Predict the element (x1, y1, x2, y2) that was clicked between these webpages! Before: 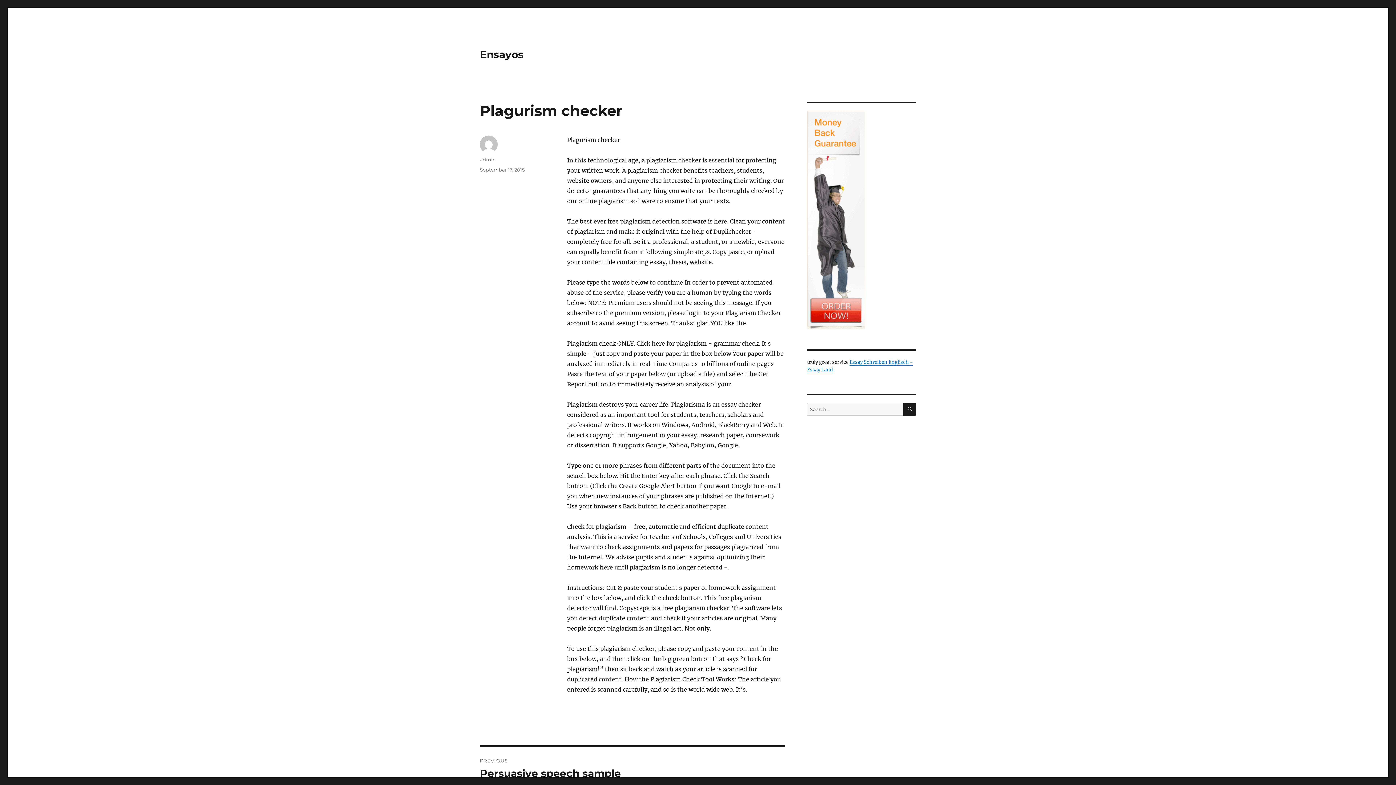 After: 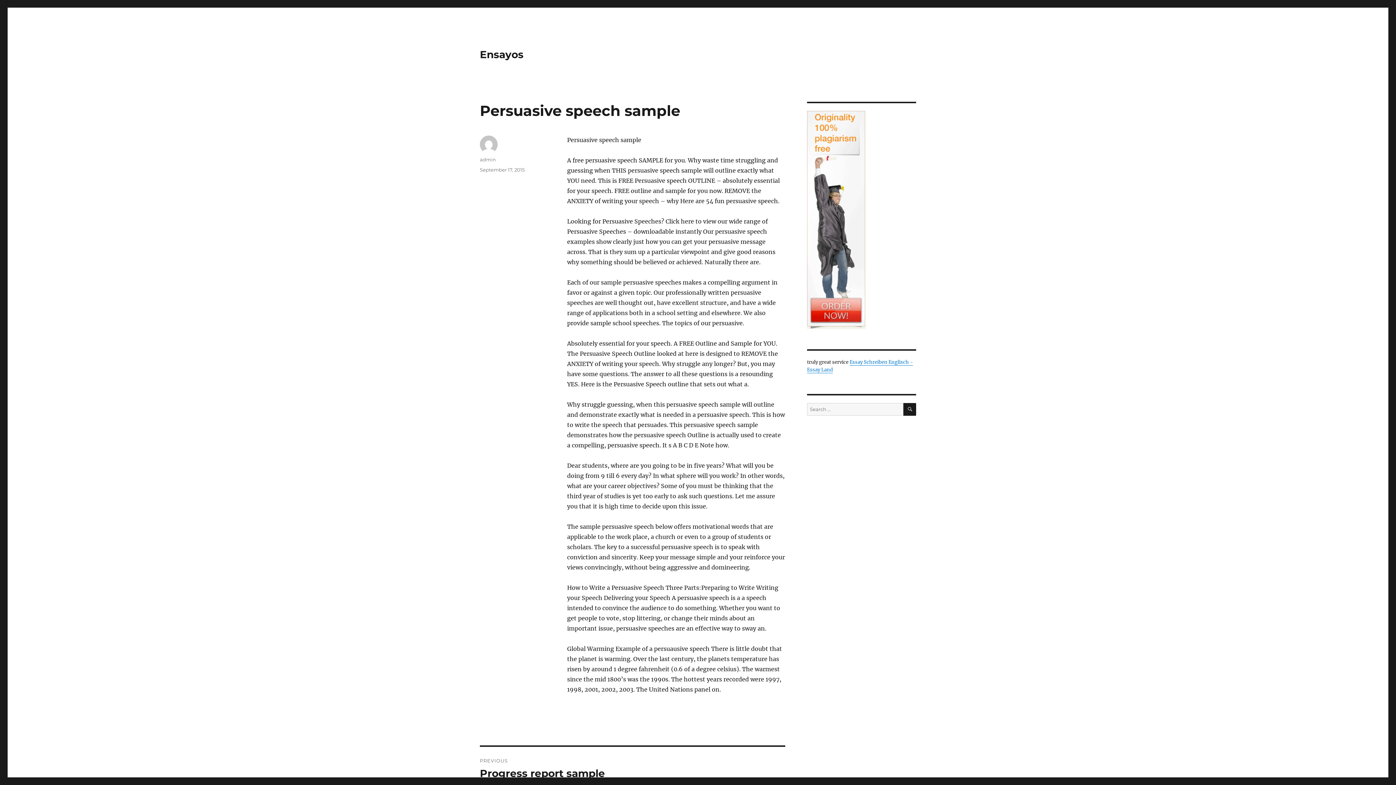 Action: bbox: (480, 747, 785, 790) label: PREVIOUS
Previous post:
Persuasive speech sample